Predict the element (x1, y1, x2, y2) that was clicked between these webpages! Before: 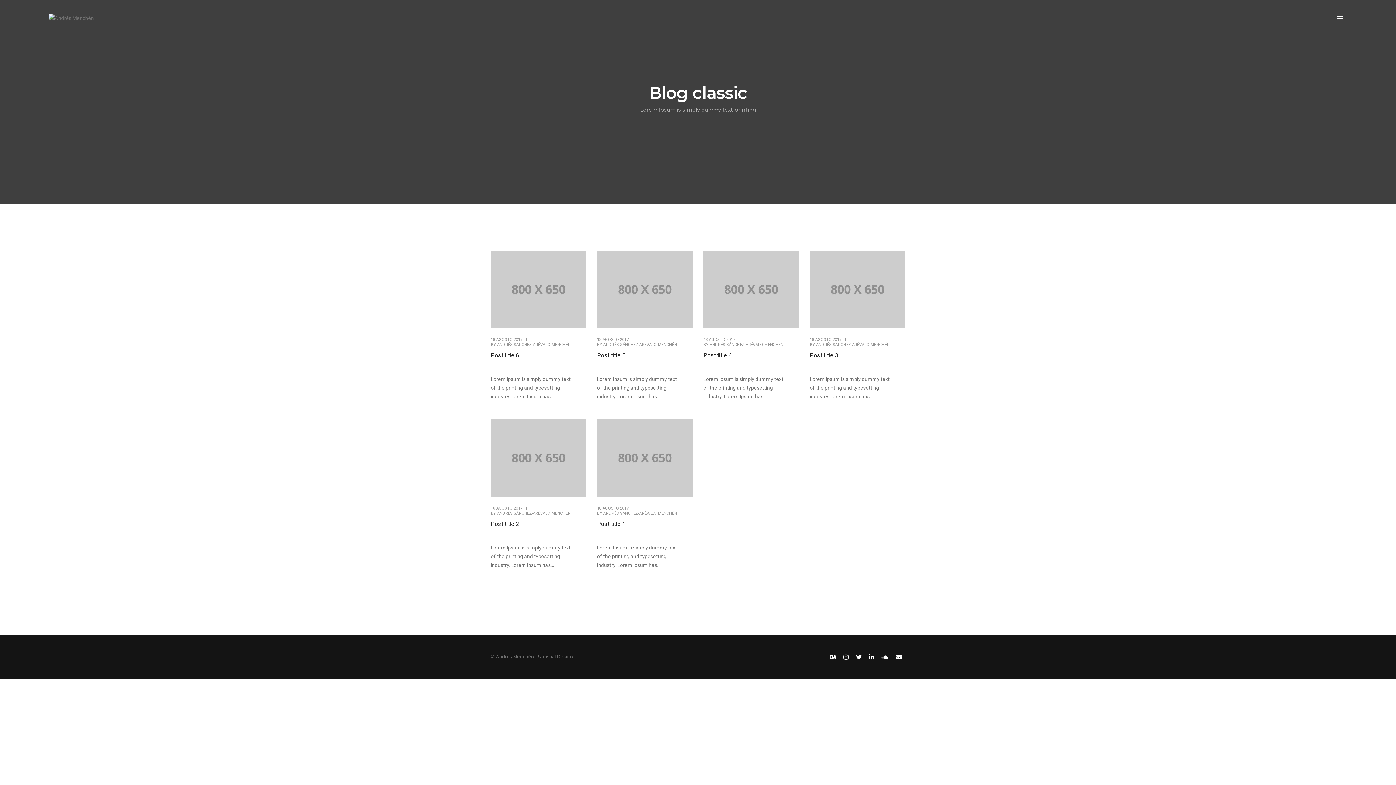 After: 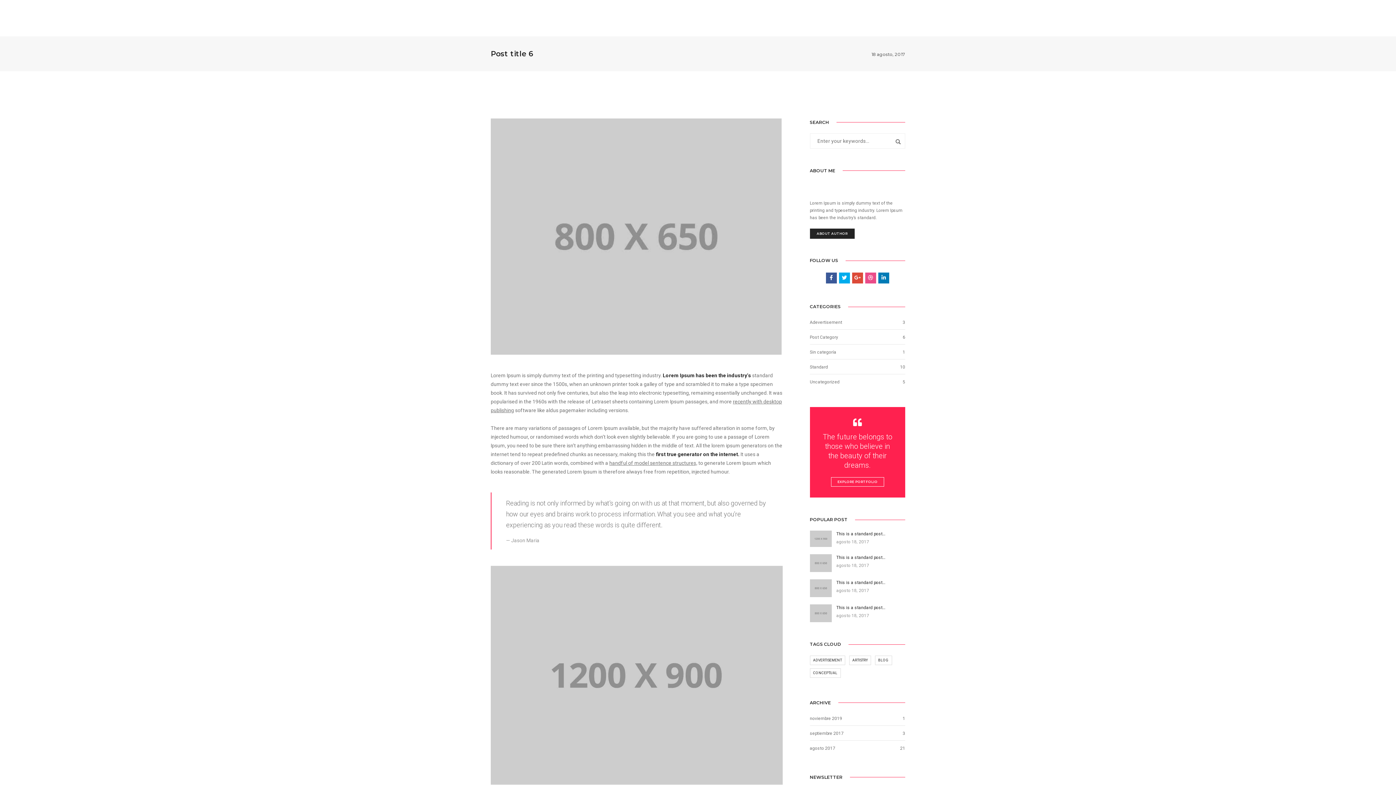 Action: bbox: (490, 286, 586, 292)